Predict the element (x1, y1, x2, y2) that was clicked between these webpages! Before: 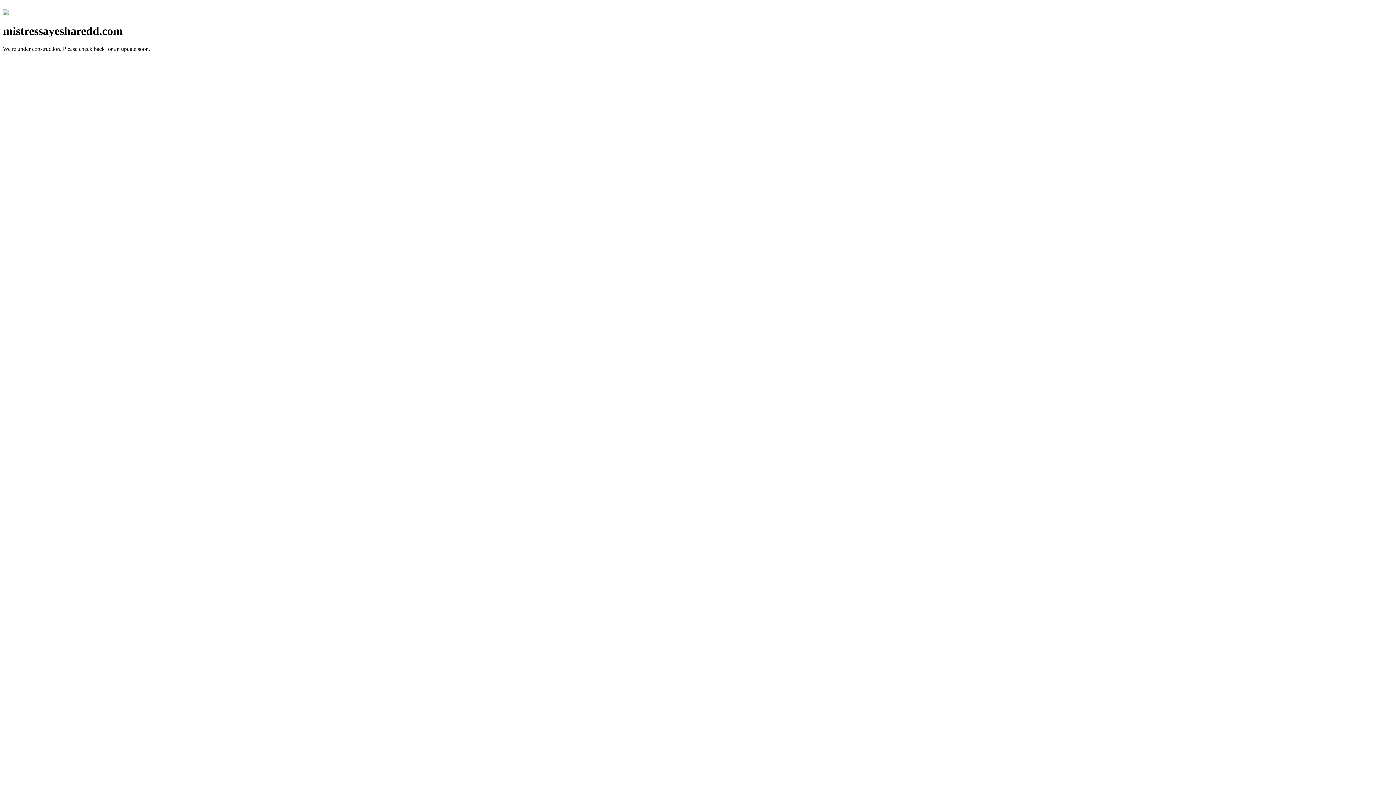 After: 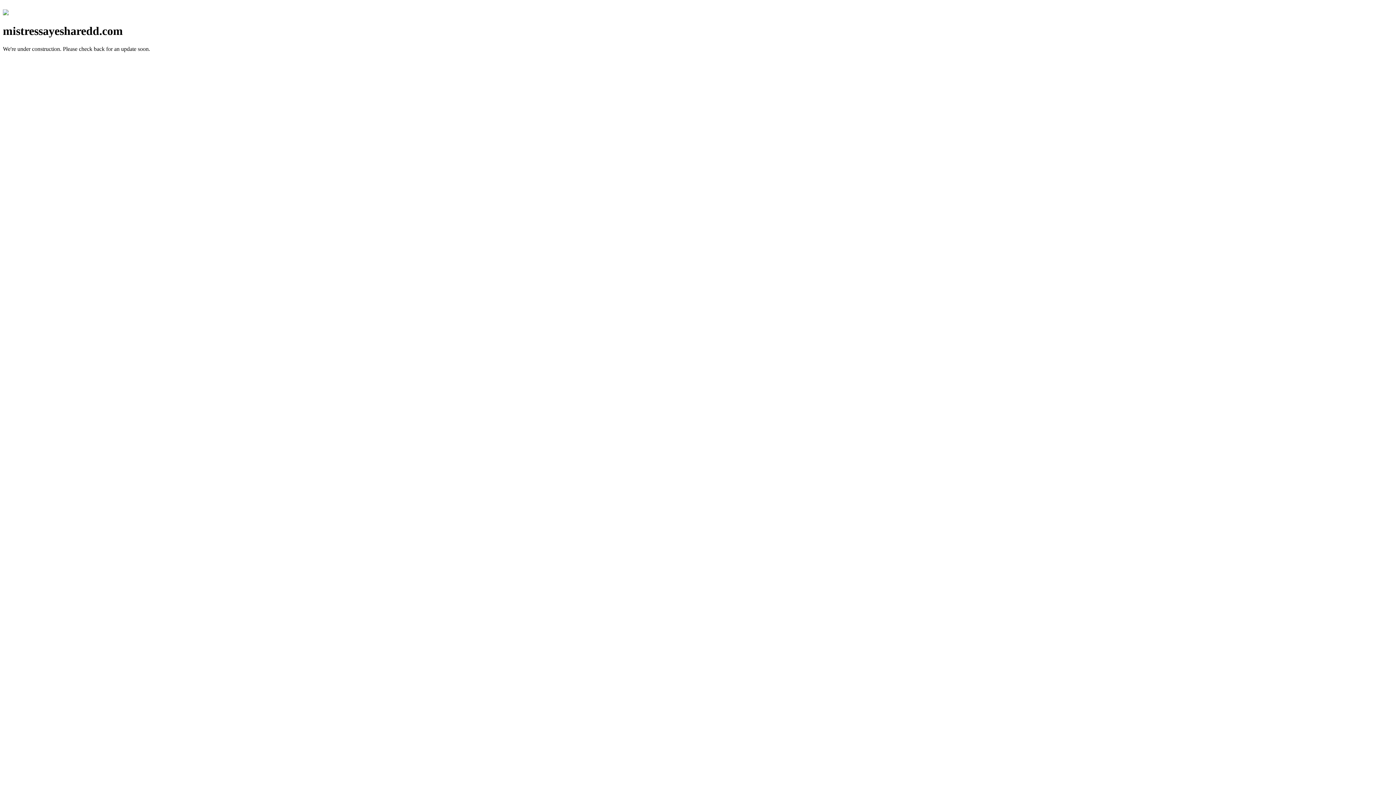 Action: bbox: (2, 10, 8, 16)